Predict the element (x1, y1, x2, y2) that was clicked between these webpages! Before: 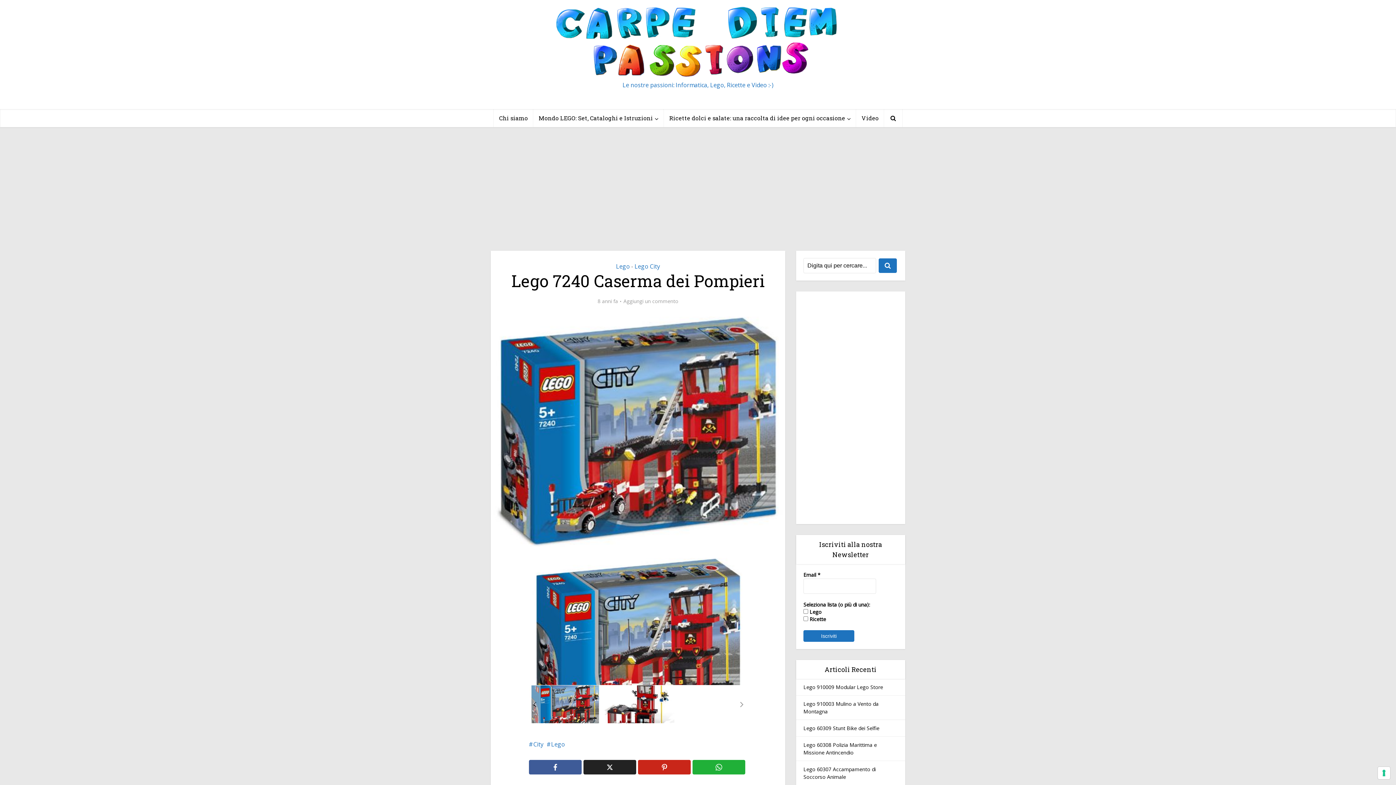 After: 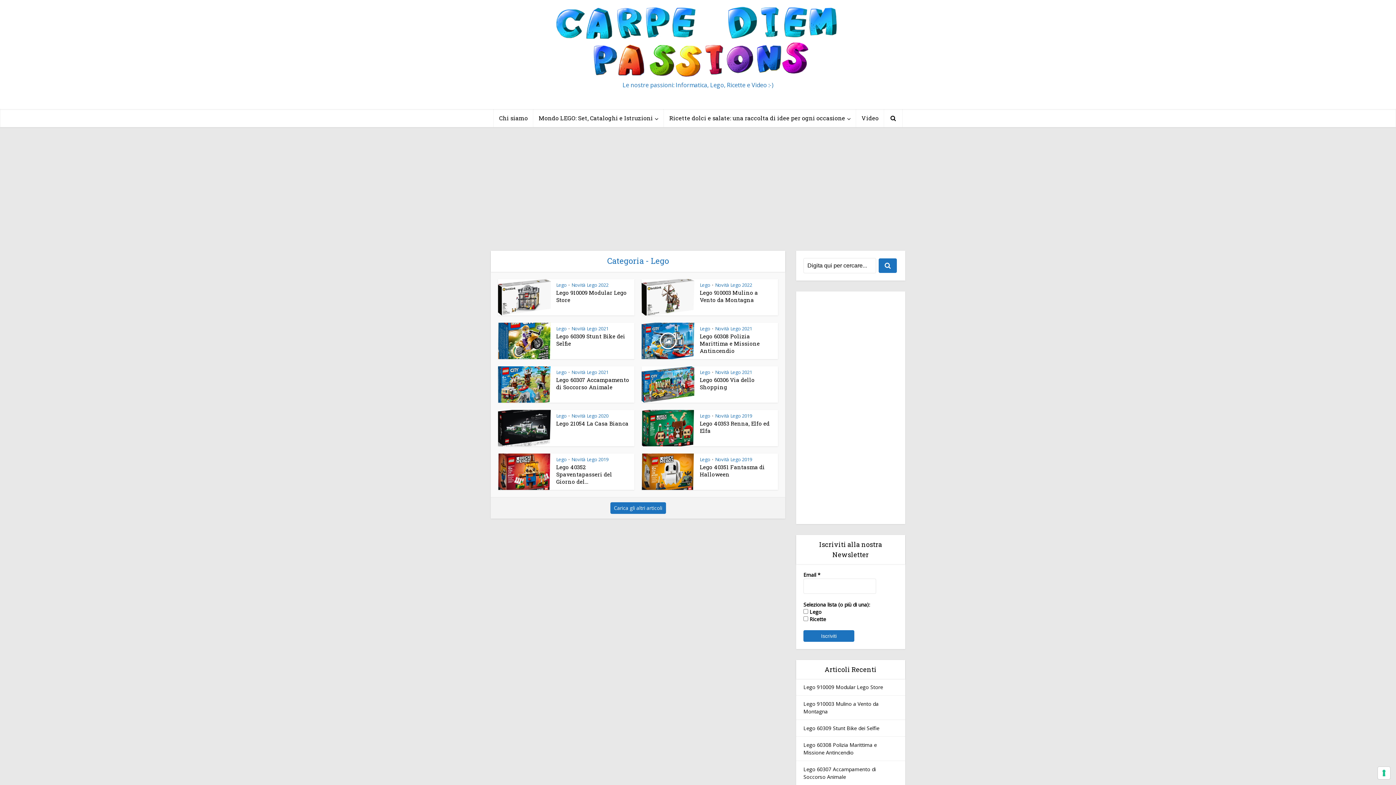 Action: label: Lego bbox: (616, 262, 630, 270)